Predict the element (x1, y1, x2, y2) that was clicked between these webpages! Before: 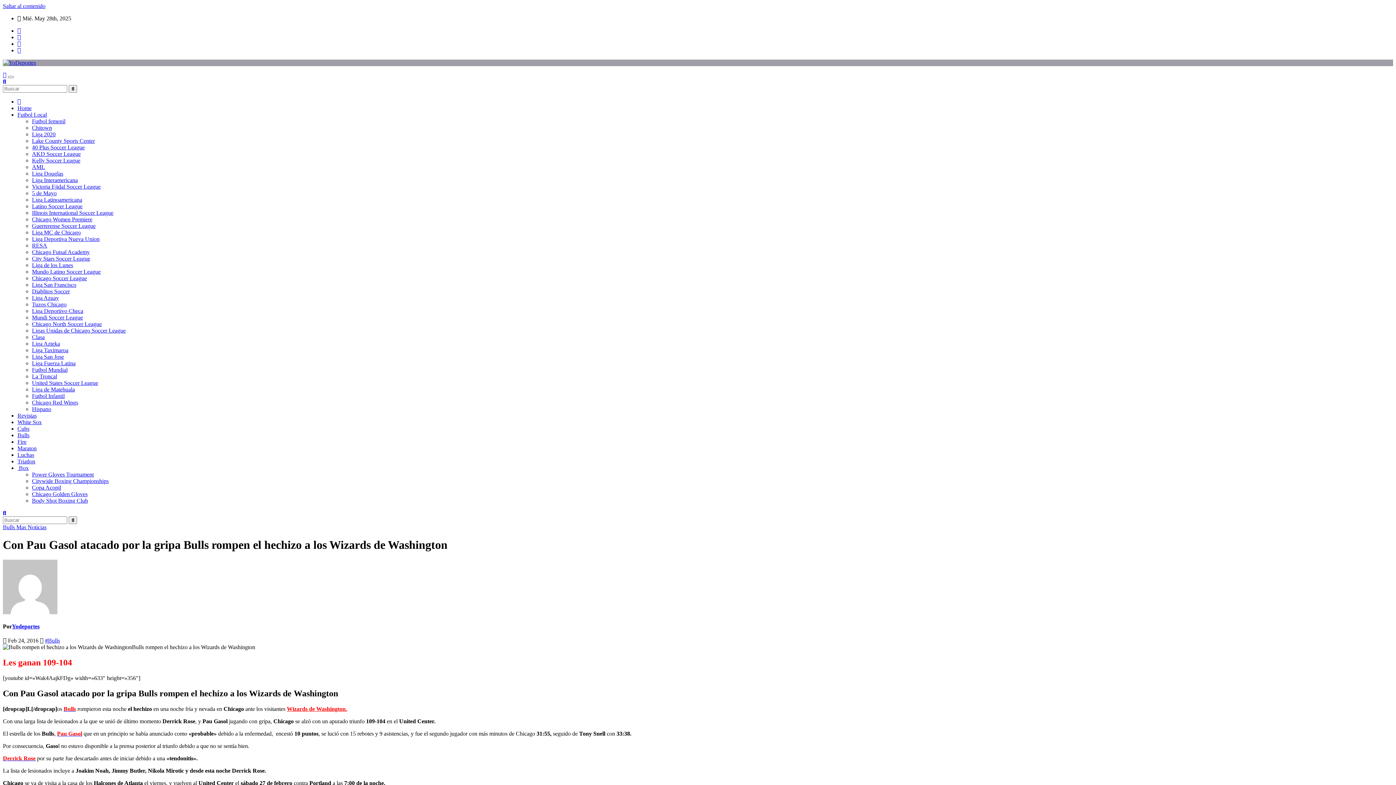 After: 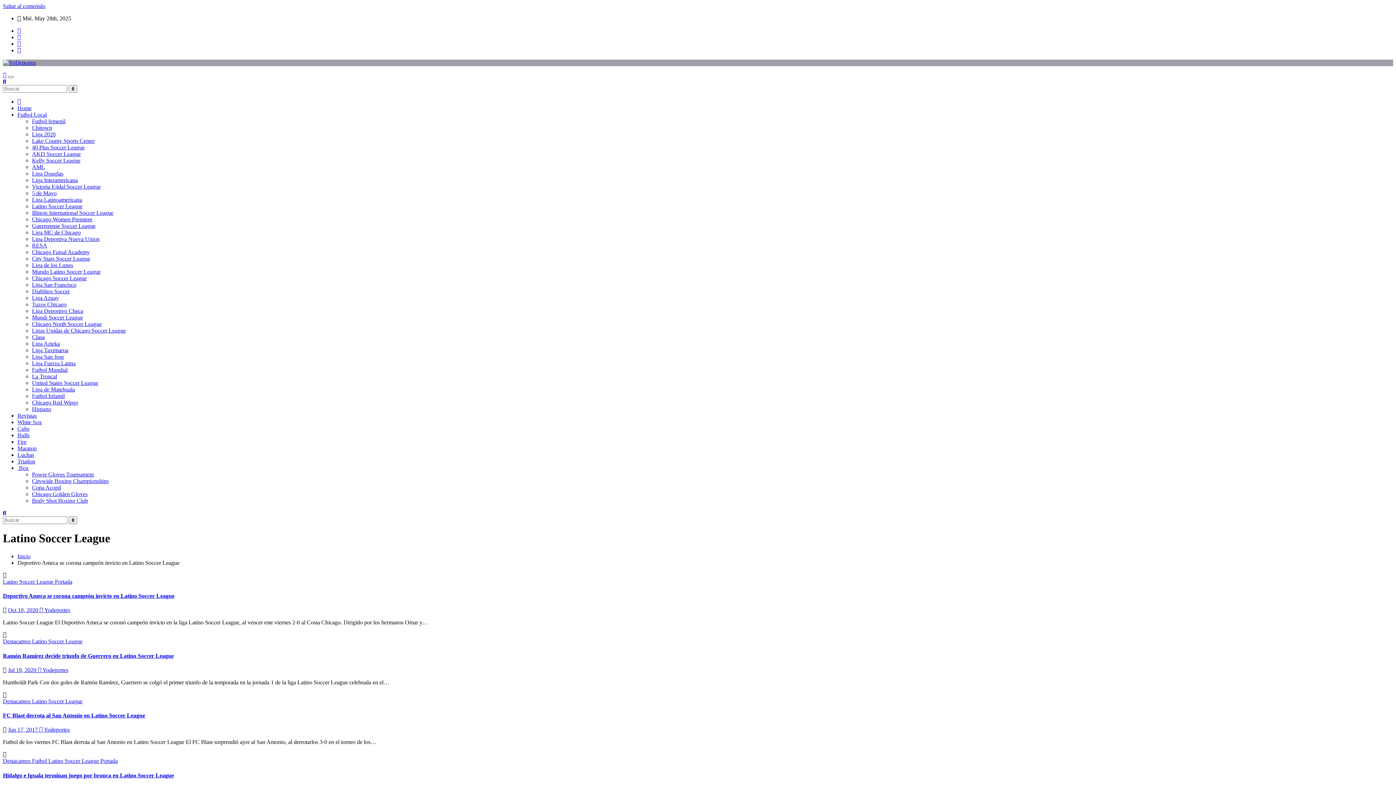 Action: bbox: (32, 203, 82, 209) label: Latino Soccer League